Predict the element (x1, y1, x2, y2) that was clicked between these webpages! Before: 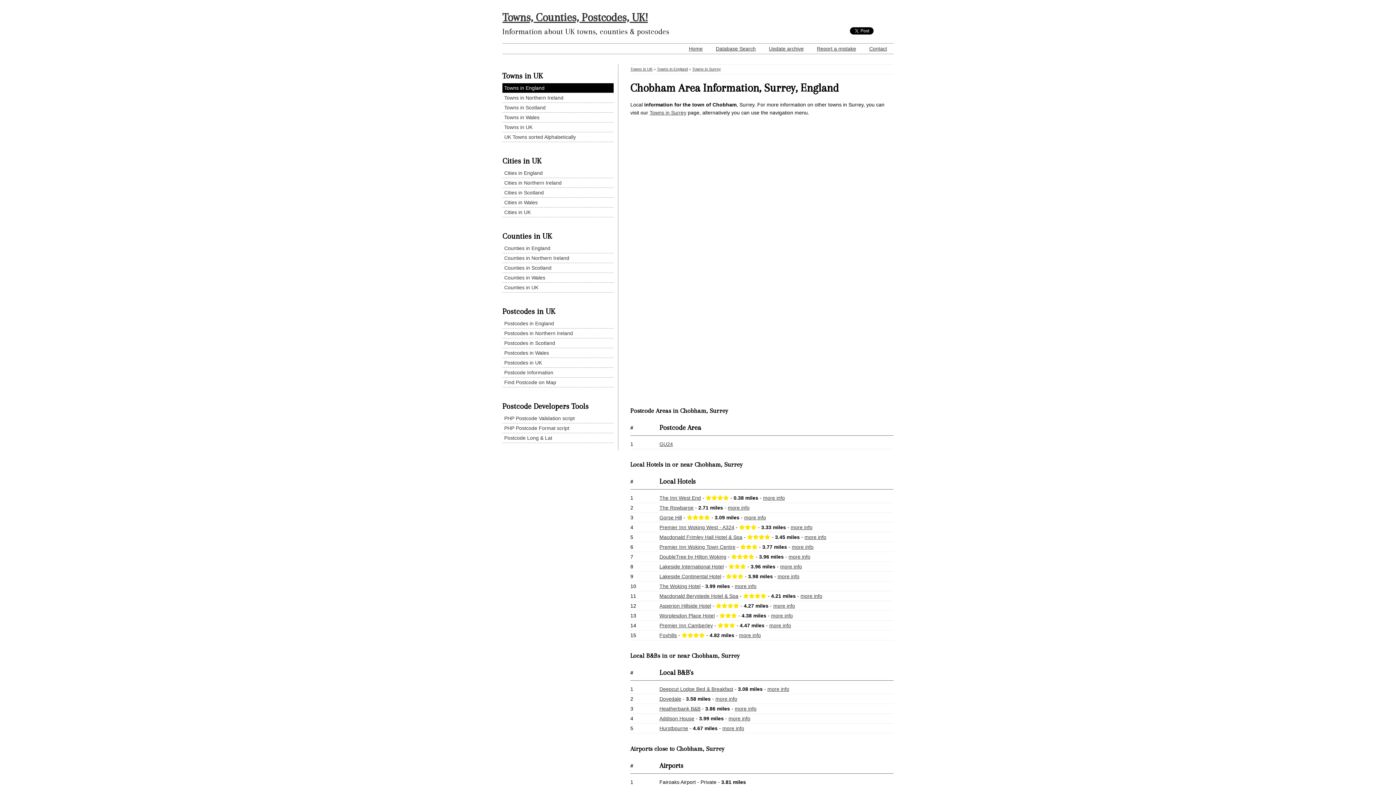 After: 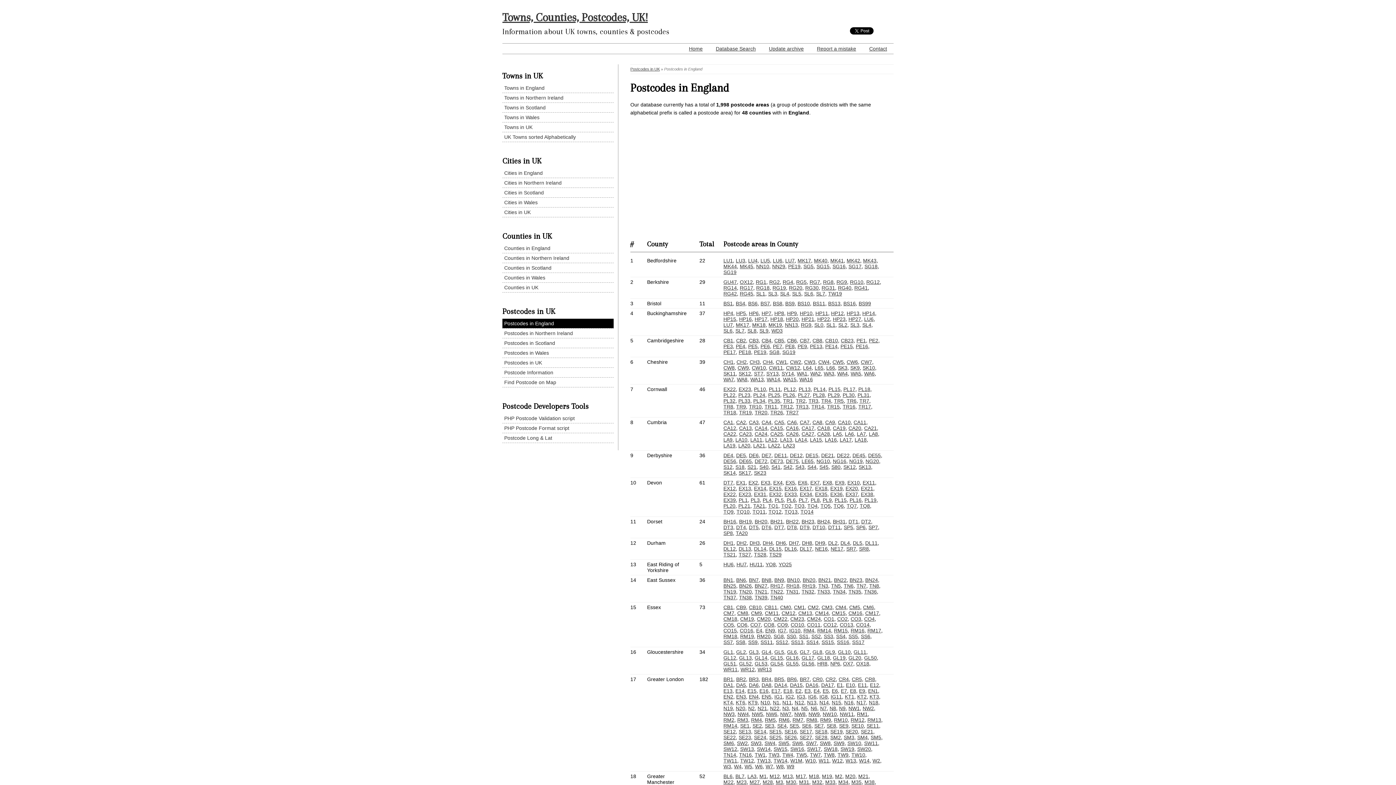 Action: bbox: (502, 318, 613, 328) label: Postcodes in England